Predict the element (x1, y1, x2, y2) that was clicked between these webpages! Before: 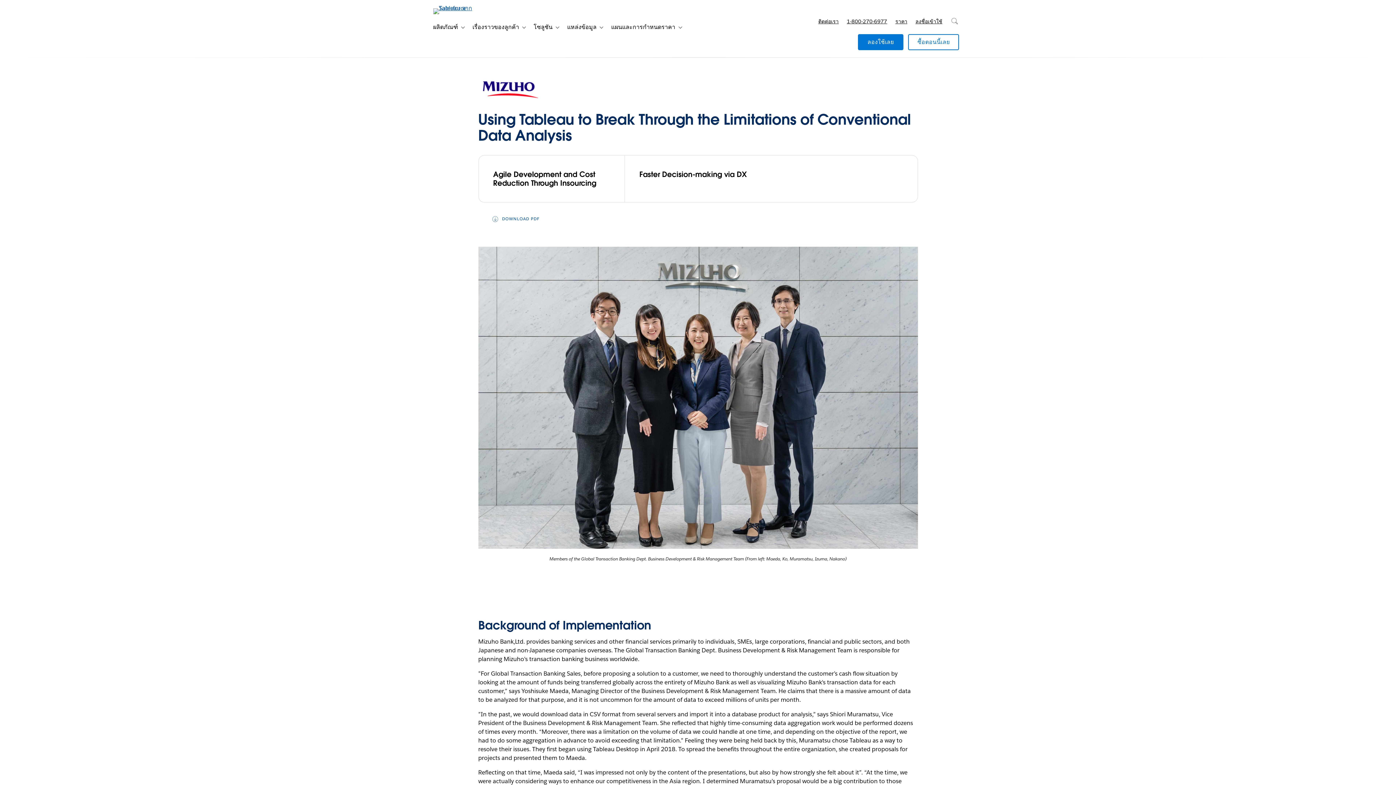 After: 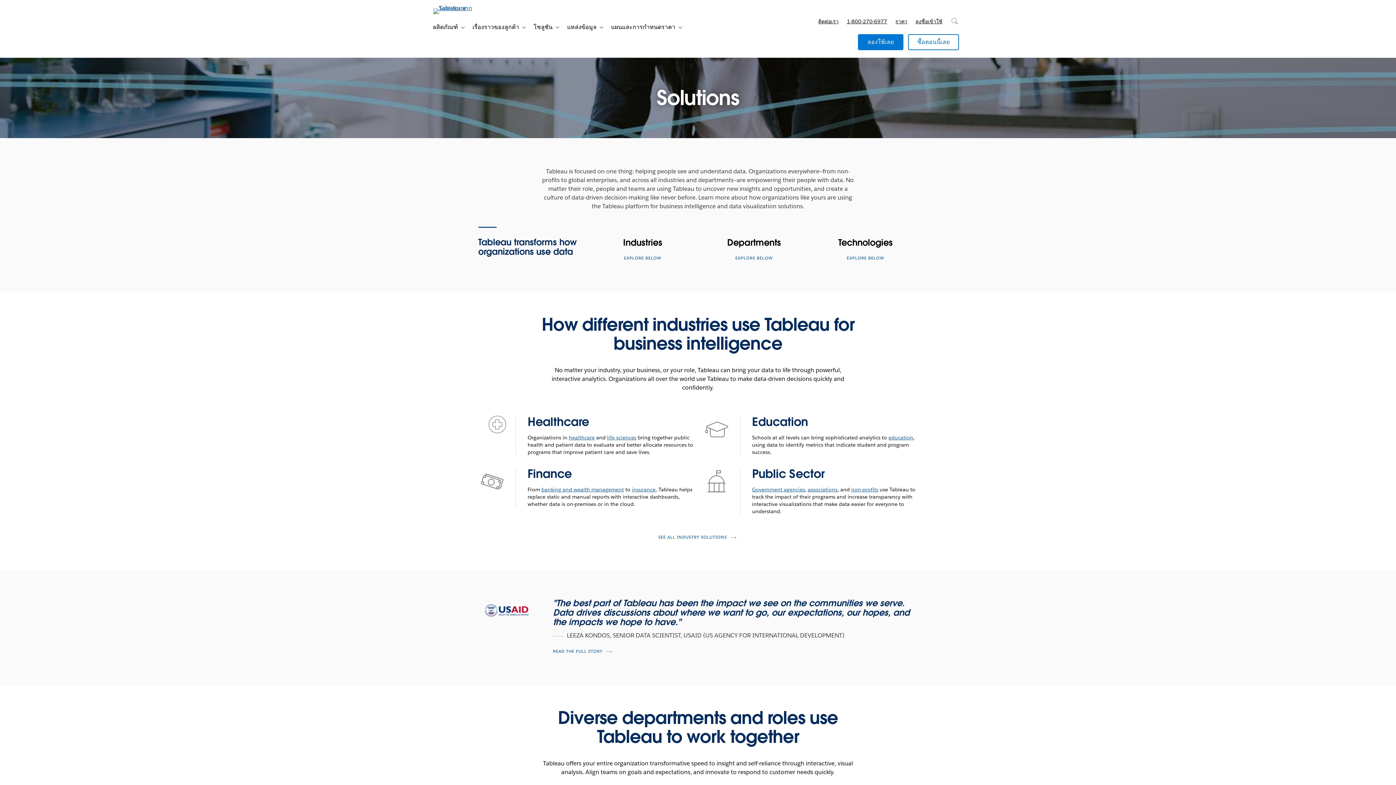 Action: bbox: (527, 20, 552, 34) label: โซลูชัน